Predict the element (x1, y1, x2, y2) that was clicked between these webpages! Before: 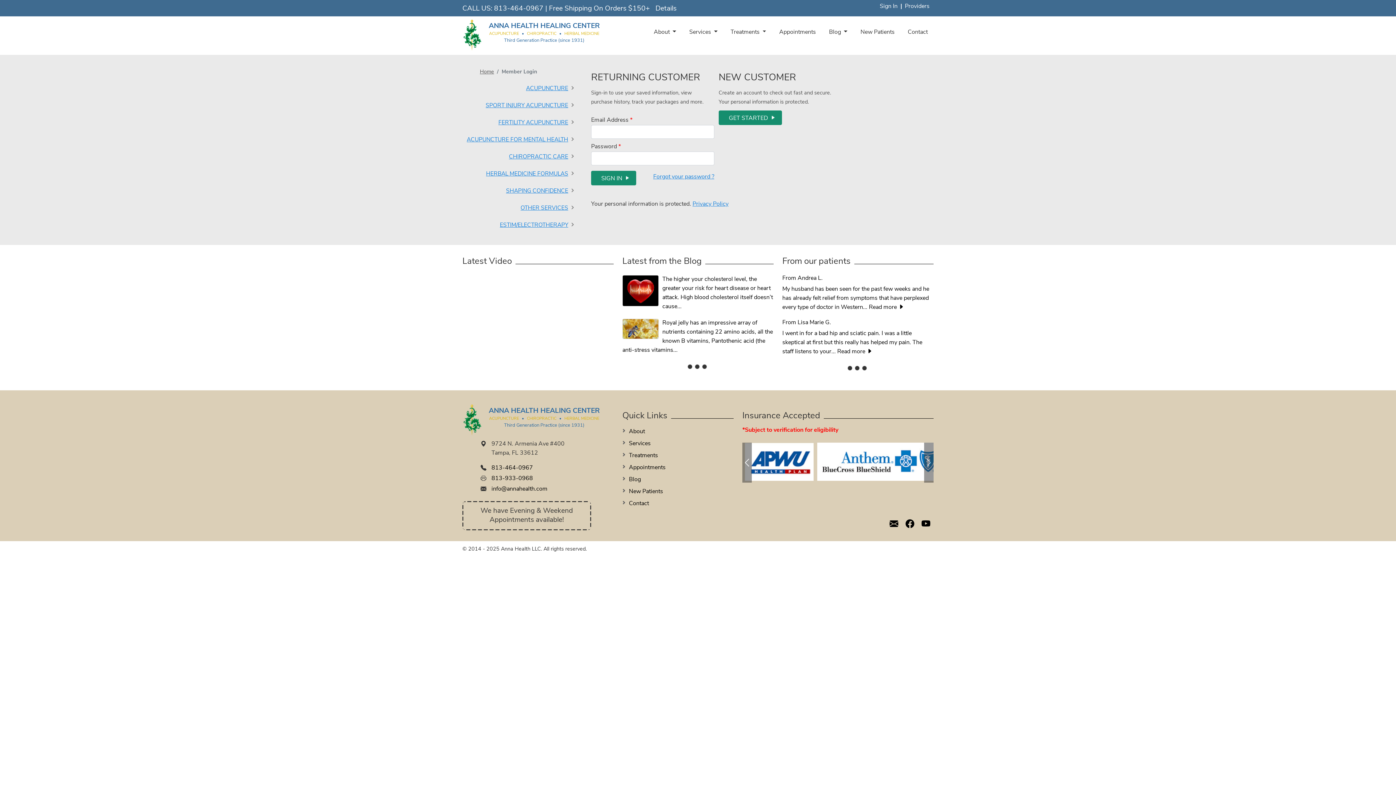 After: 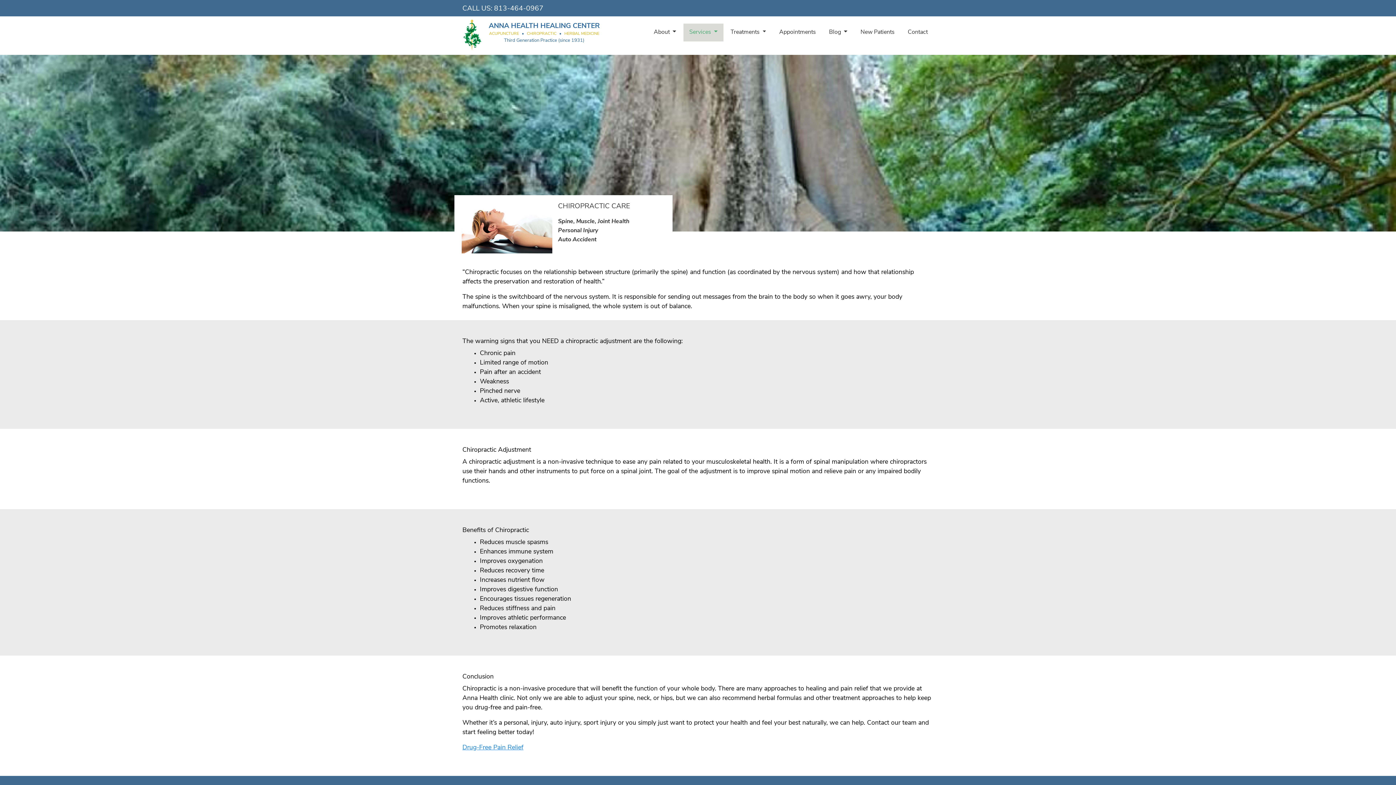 Action: label: CHIROPRACTIC CARE bbox: (462, 148, 573, 165)